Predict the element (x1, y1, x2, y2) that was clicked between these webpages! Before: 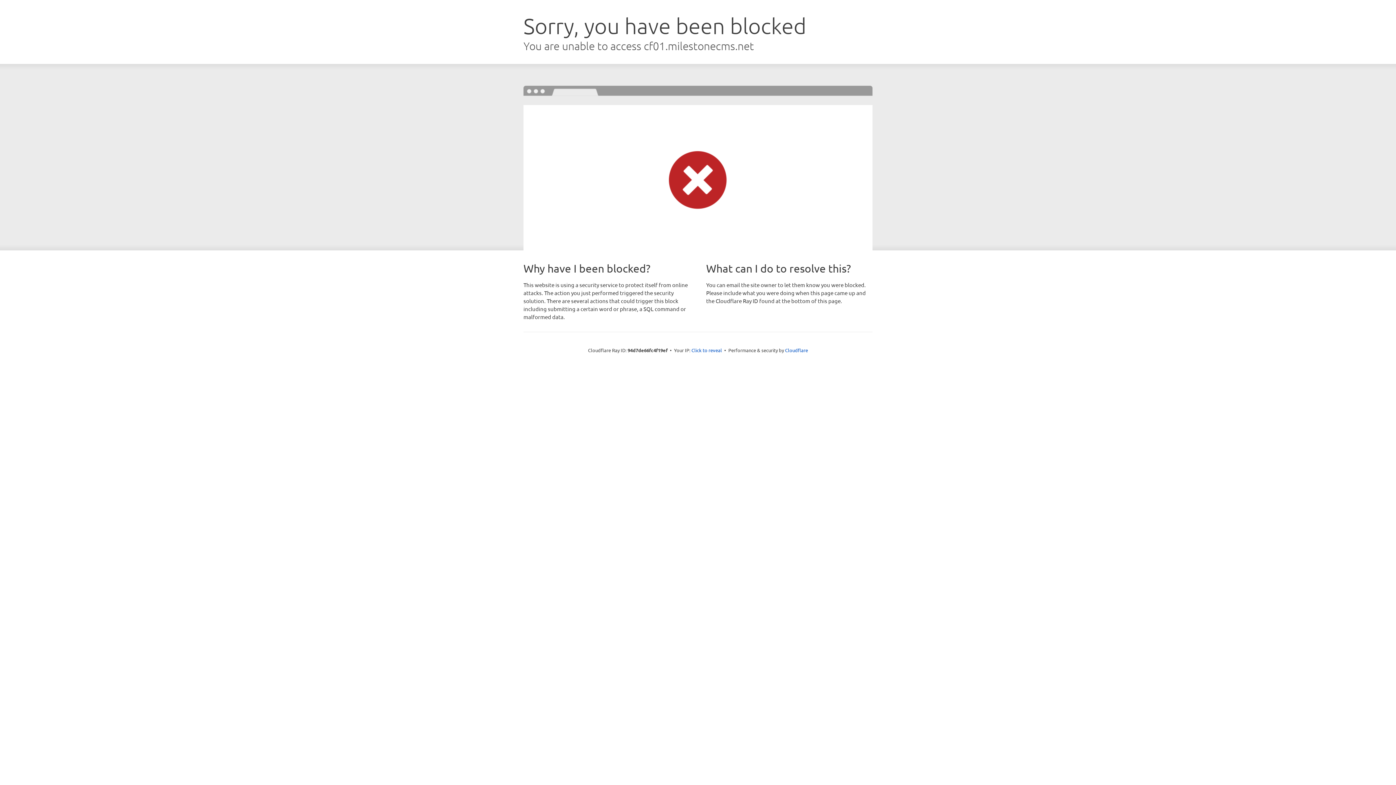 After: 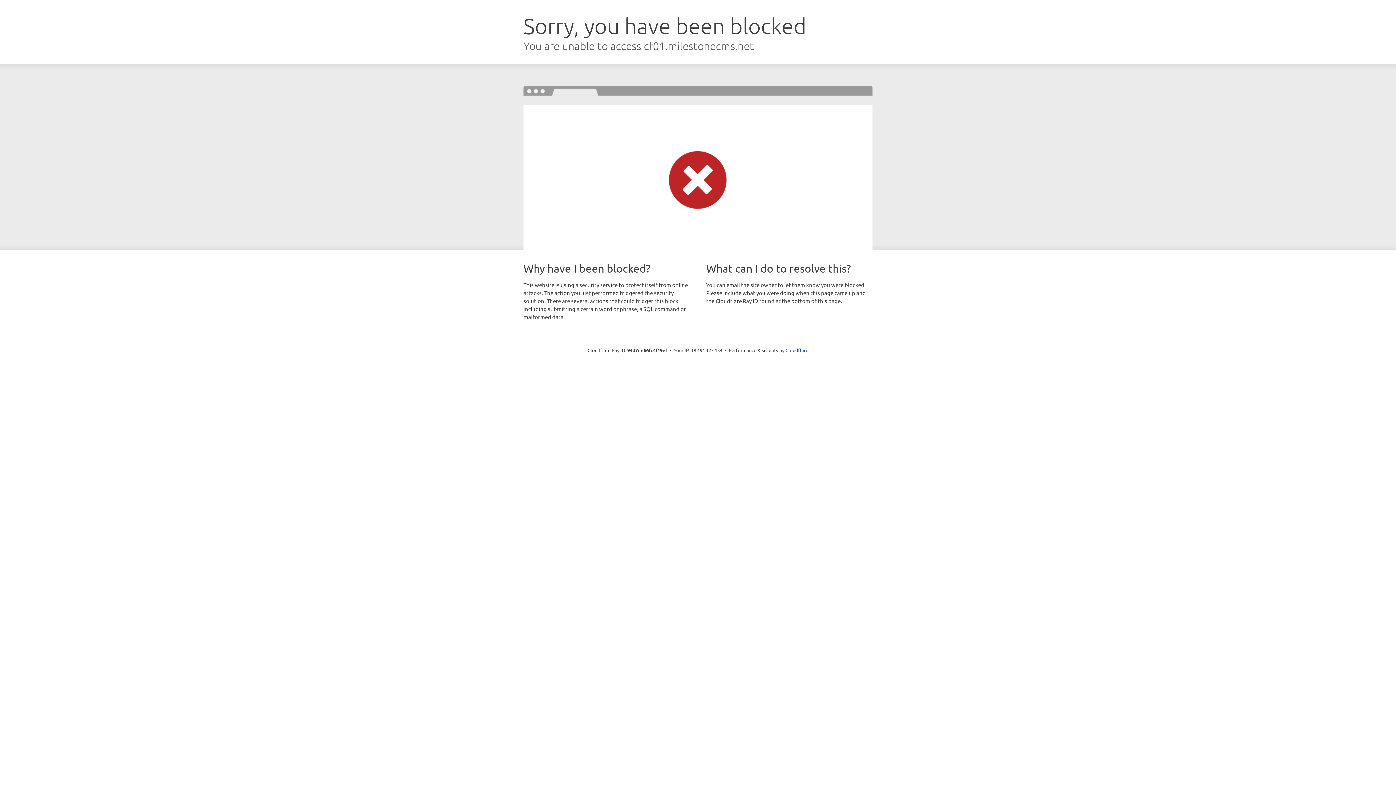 Action: bbox: (691, 346, 722, 353) label: Click to reveal